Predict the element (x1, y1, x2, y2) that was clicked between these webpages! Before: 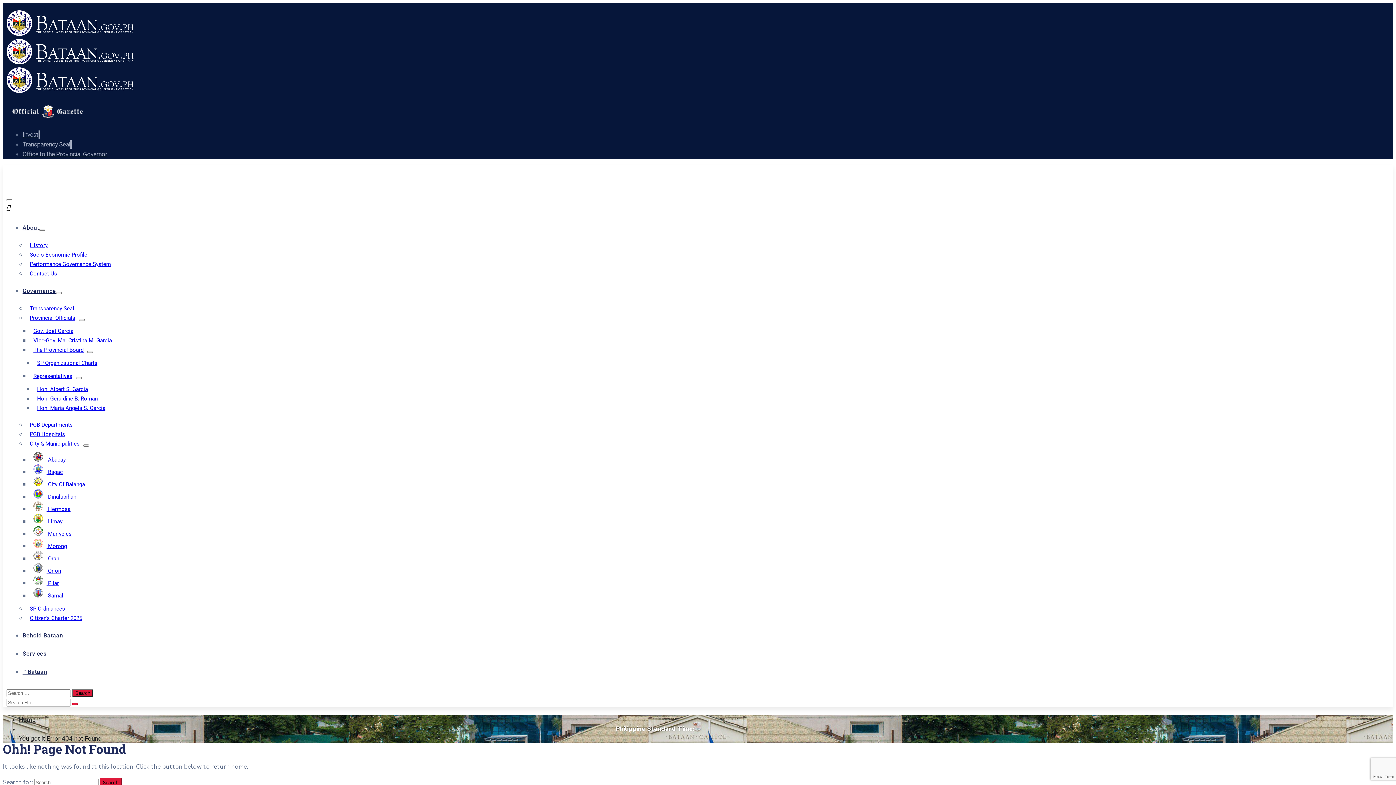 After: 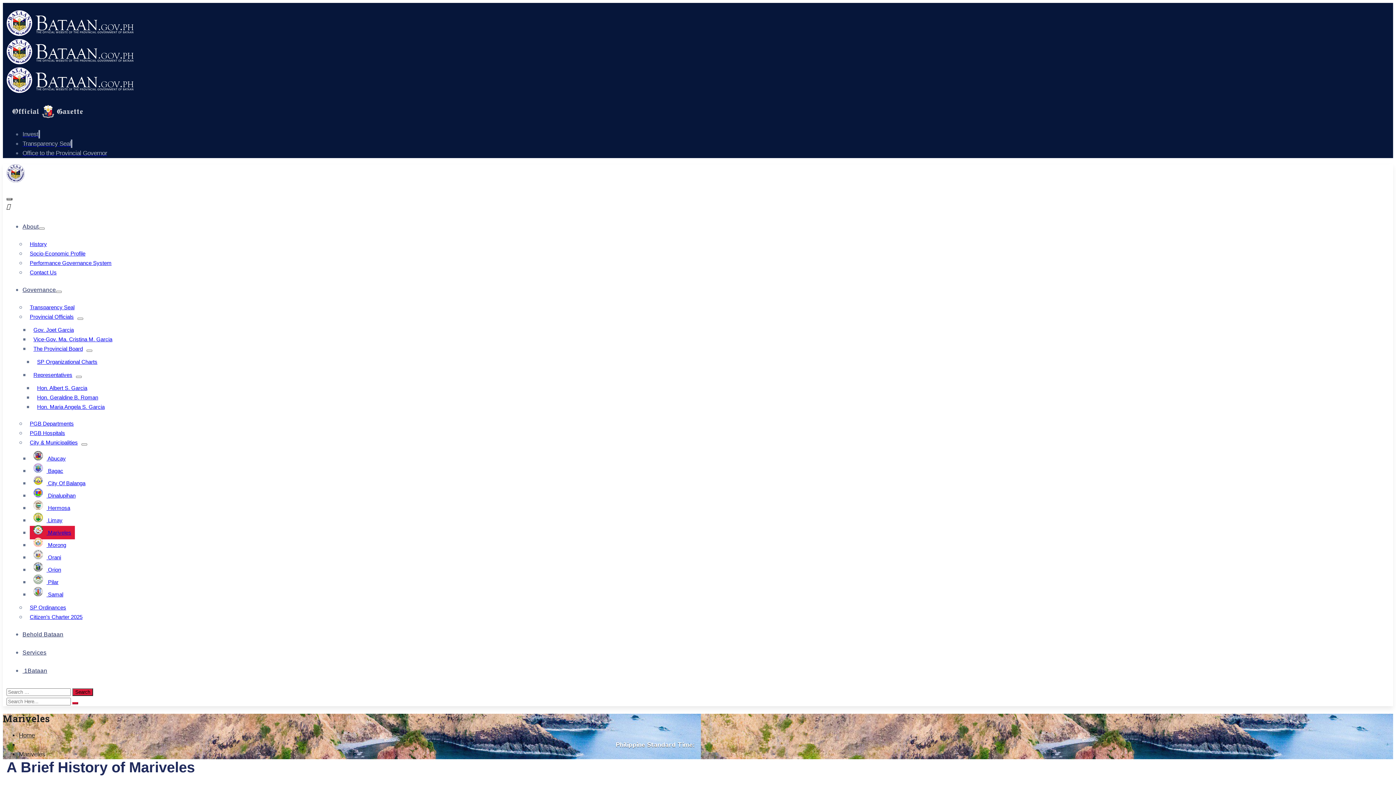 Action: label:  Mariveles bbox: (29, 527, 75, 541)